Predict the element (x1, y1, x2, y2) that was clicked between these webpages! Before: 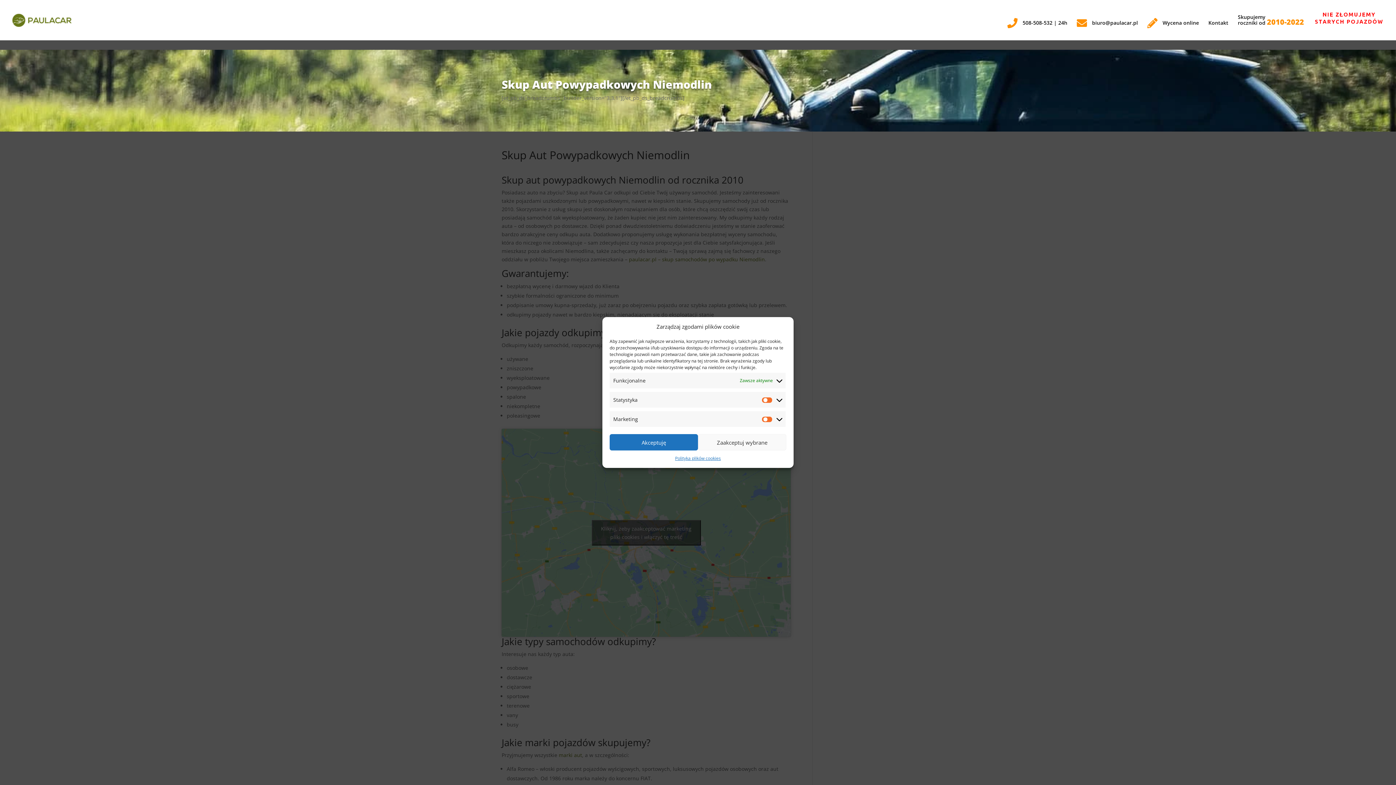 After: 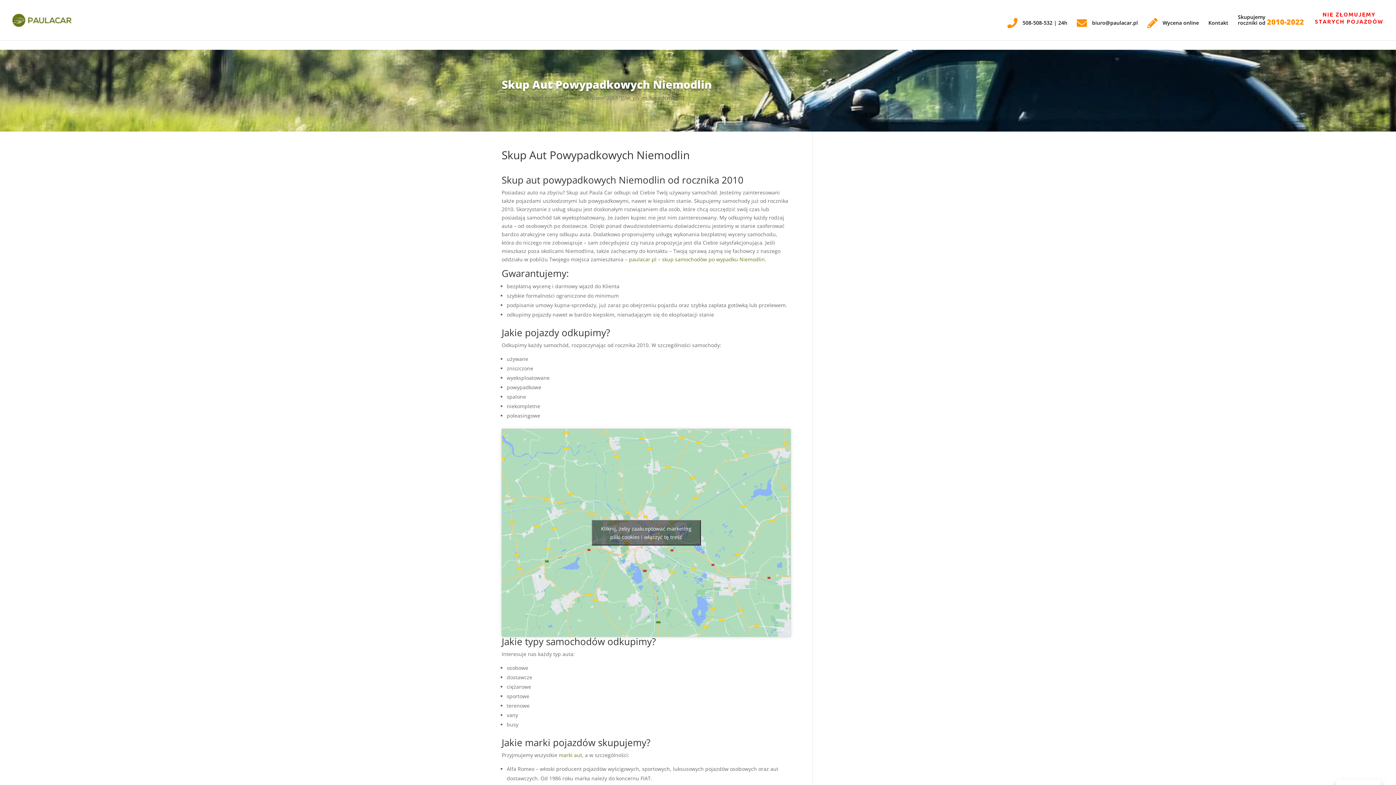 Action: label: Zaakceptuj wybrane bbox: (698, 434, 786, 450)